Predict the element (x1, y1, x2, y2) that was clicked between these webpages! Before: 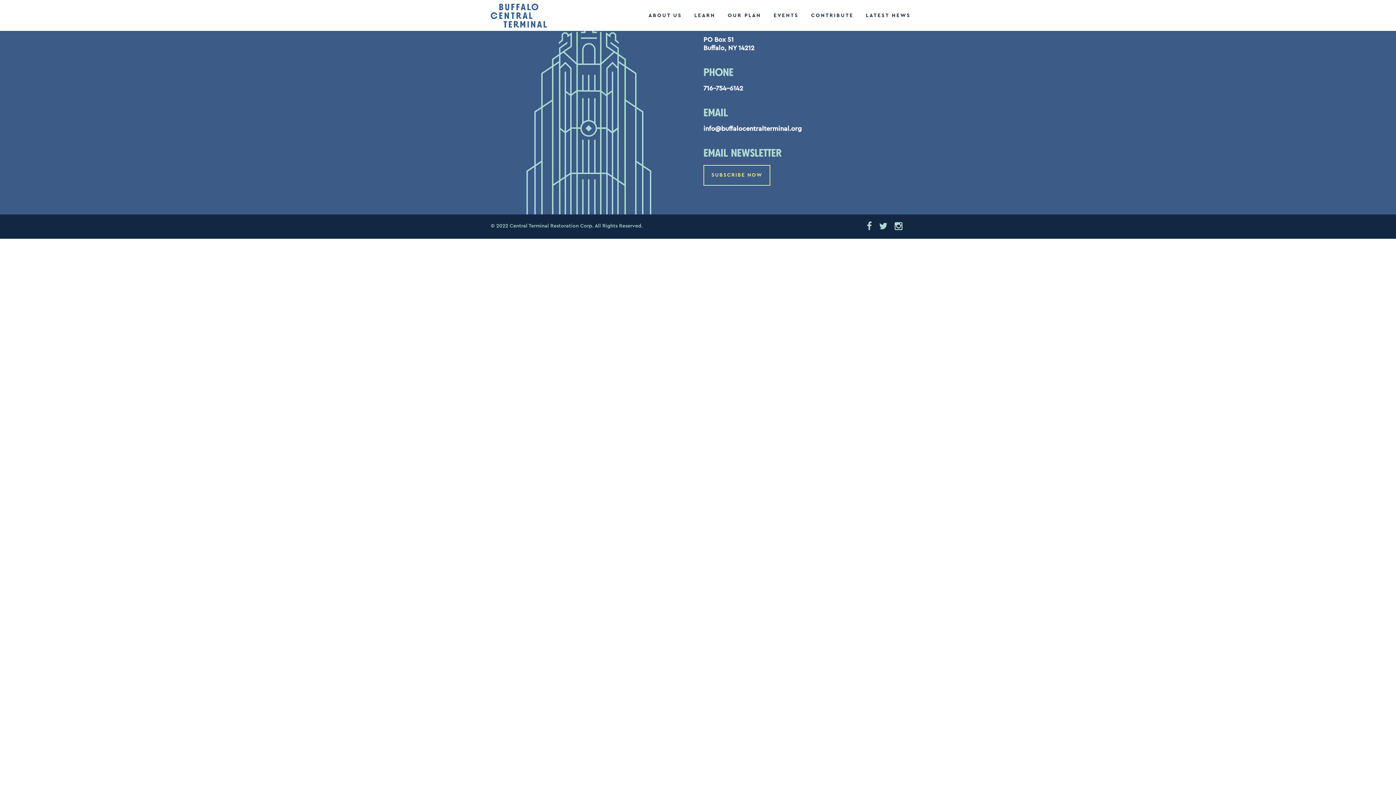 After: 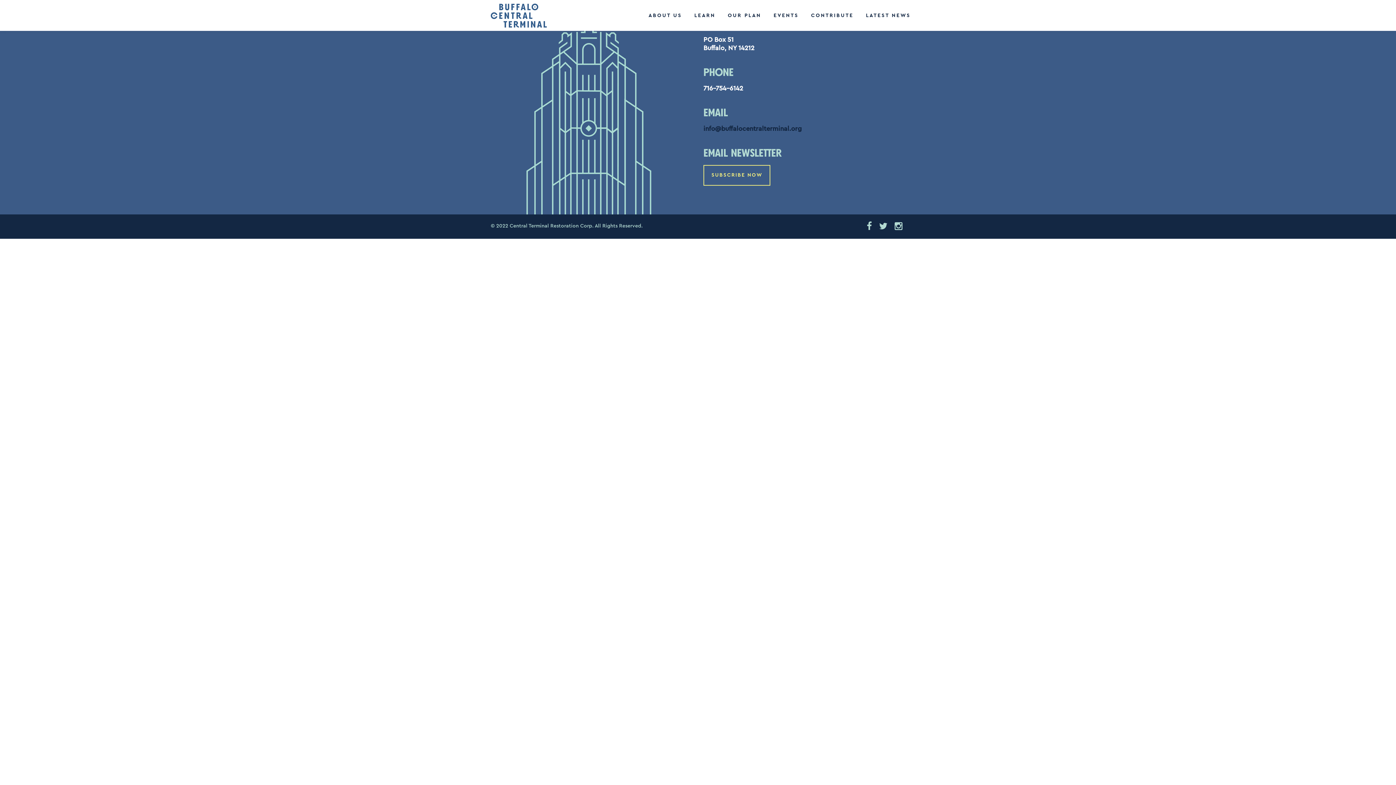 Action: bbox: (703, 125, 801, 132) label: info@buffalocentralterminal.org